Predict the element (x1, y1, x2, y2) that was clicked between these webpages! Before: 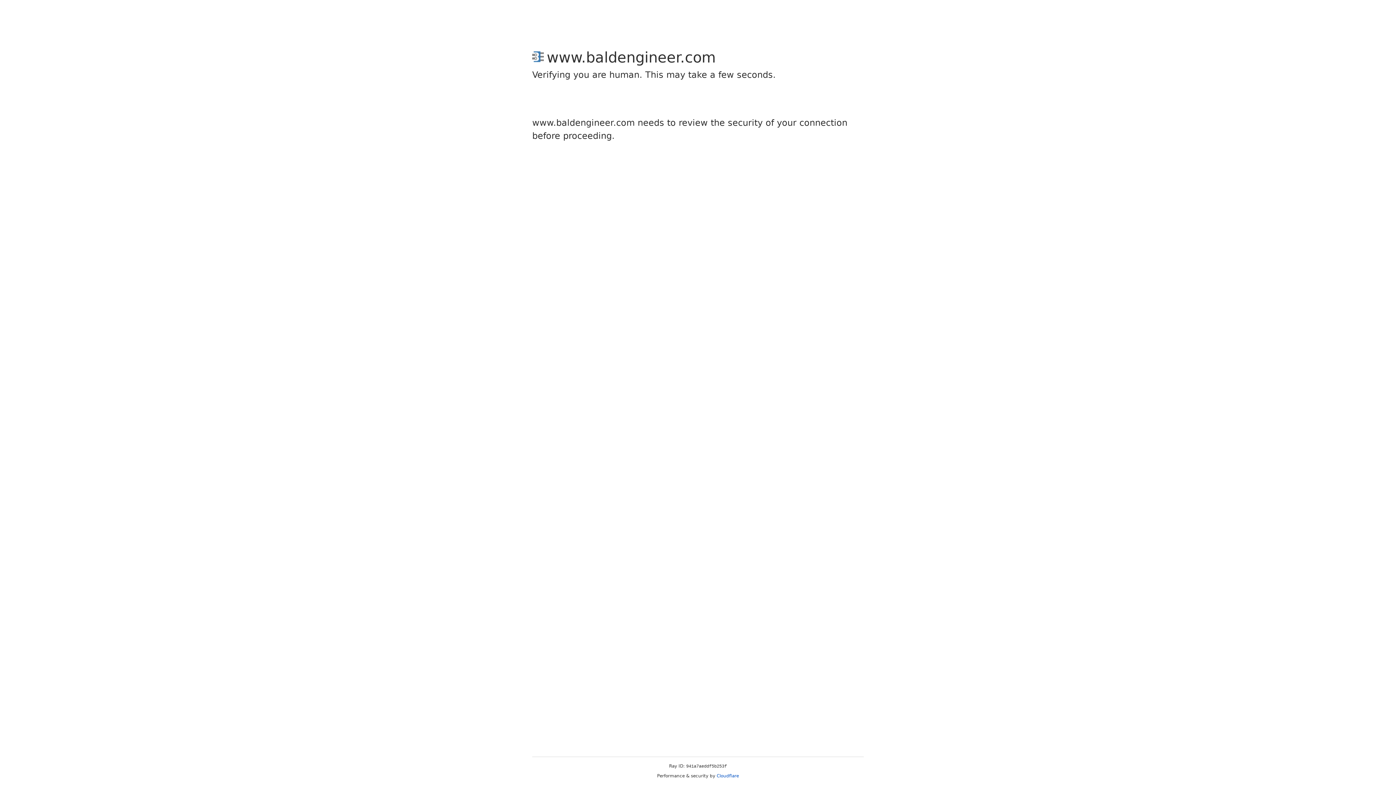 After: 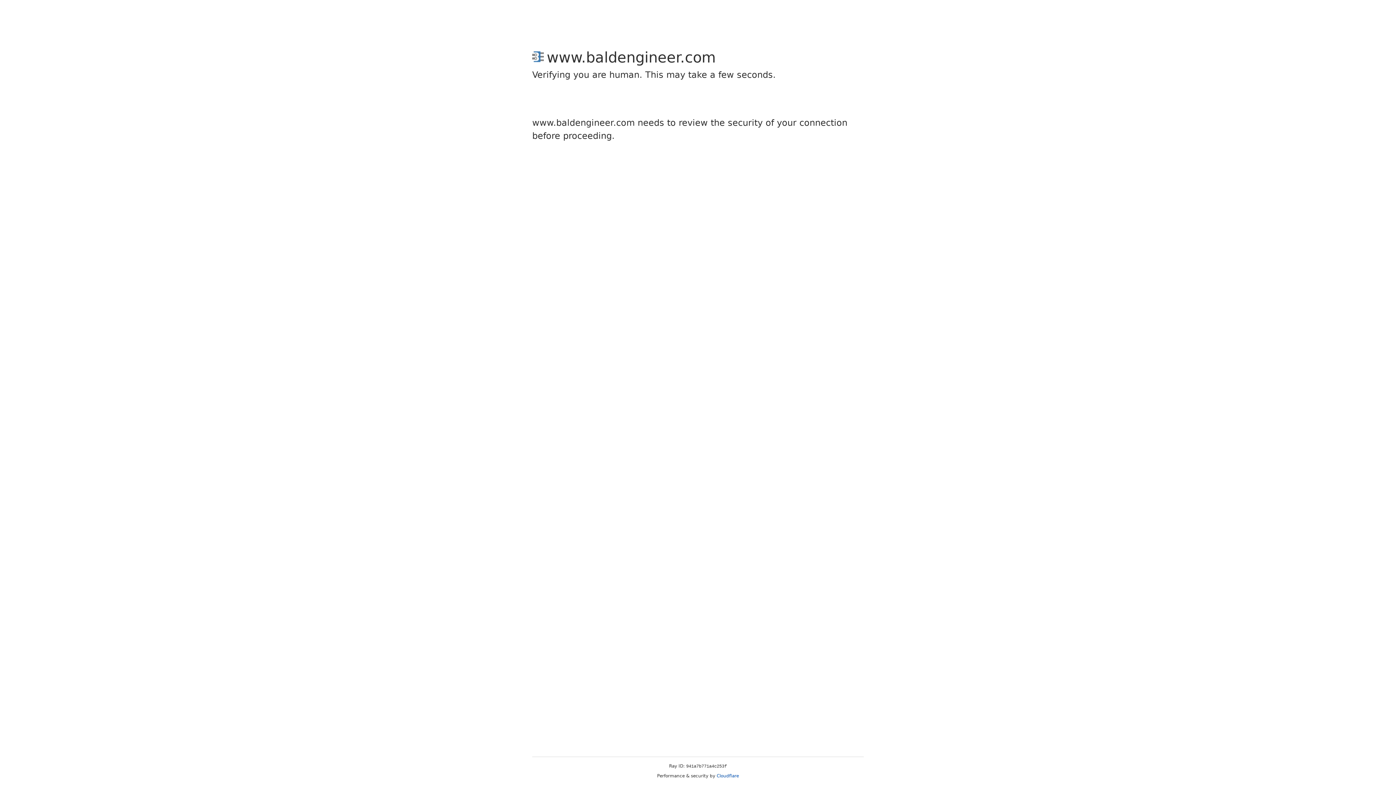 Action: label: Cloudflare bbox: (716, 773, 739, 778)